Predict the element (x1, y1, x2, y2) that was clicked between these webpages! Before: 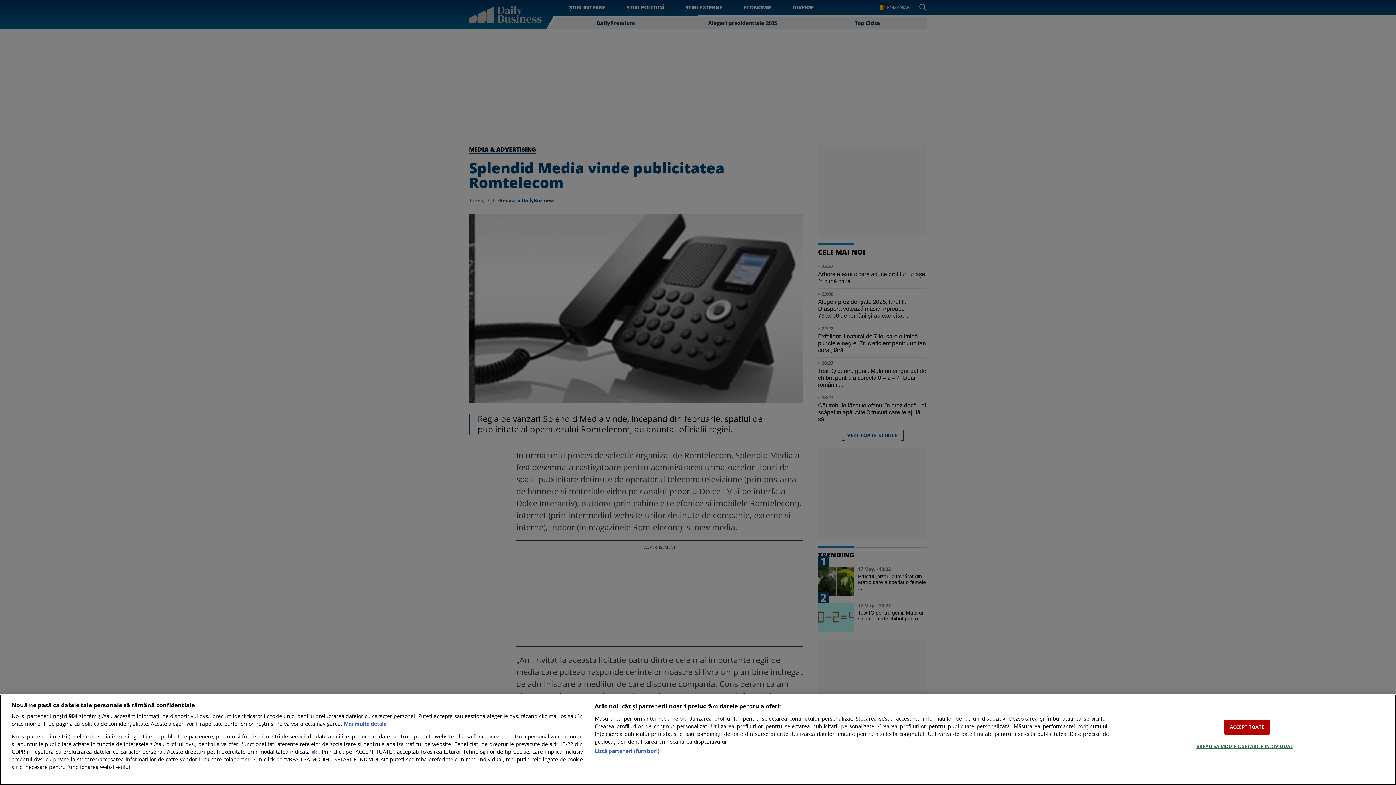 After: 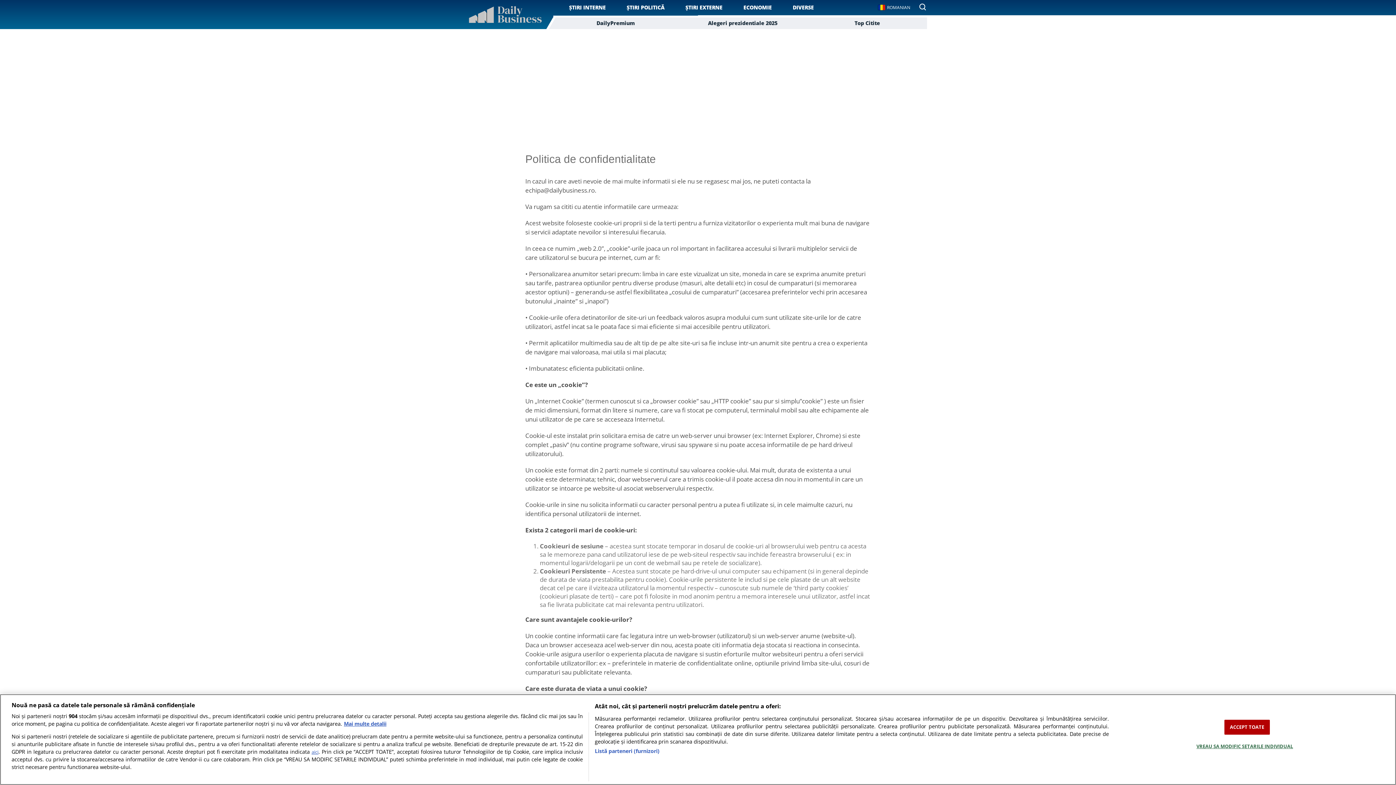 Action: bbox: (311, 749, 318, 755) label: aici